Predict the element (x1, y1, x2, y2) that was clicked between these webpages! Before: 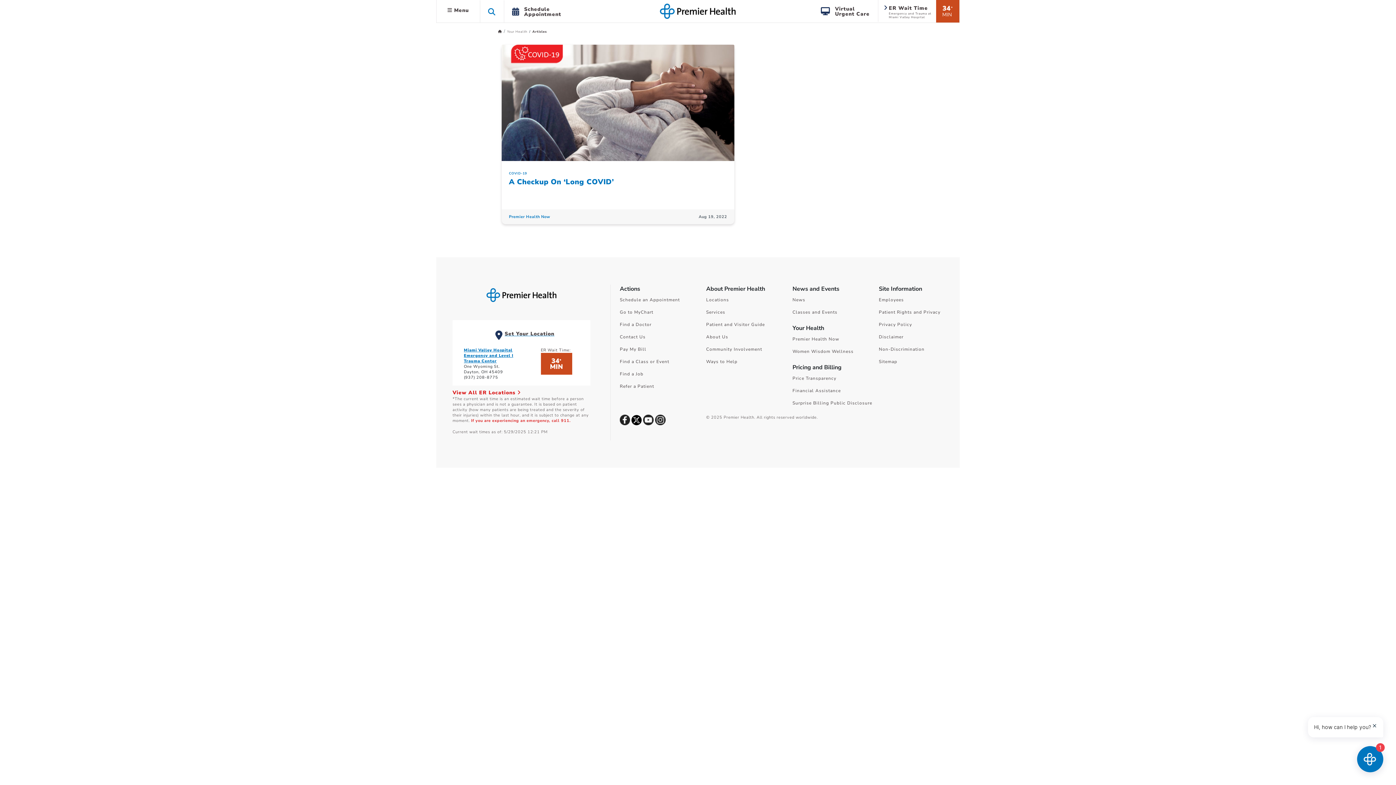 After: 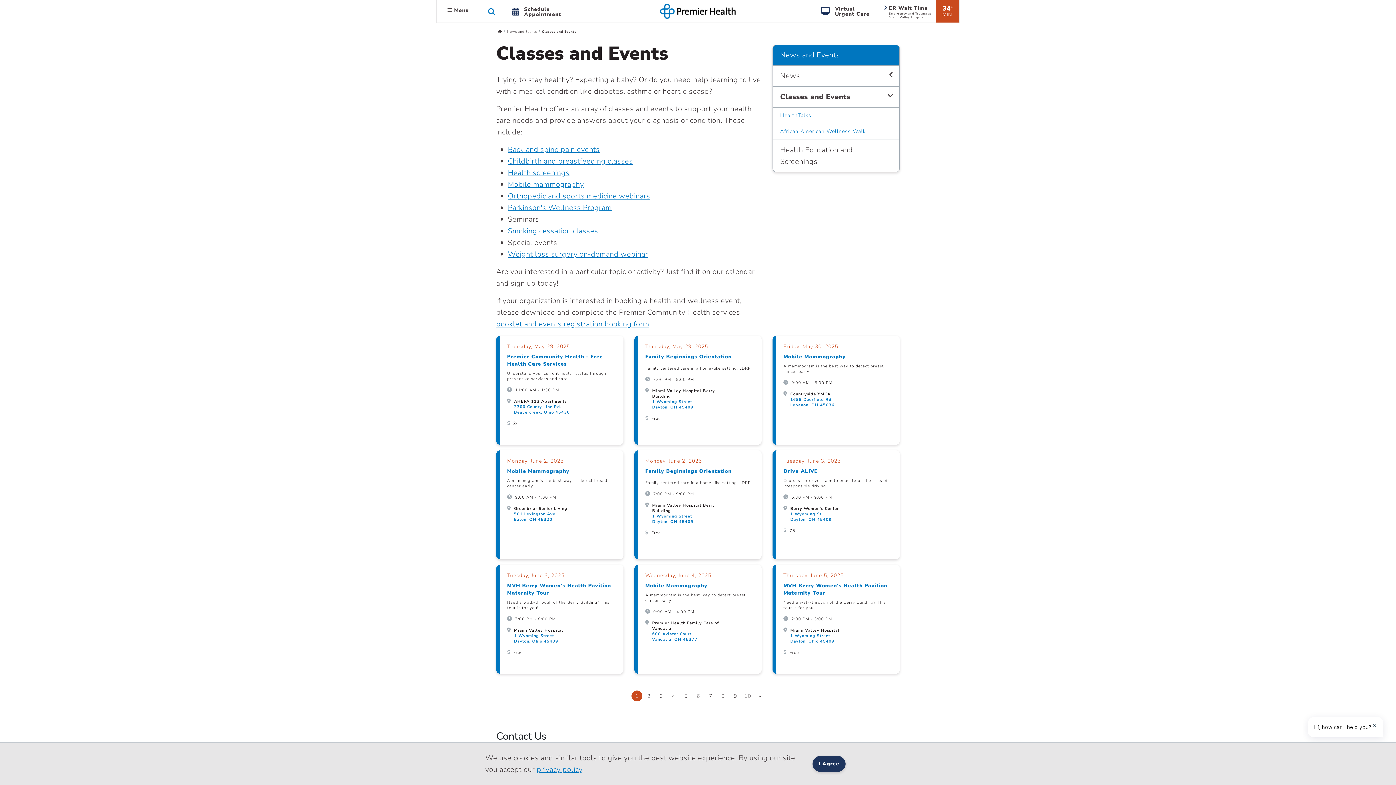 Action: label: Find a Class or Event bbox: (619, 358, 669, 364)